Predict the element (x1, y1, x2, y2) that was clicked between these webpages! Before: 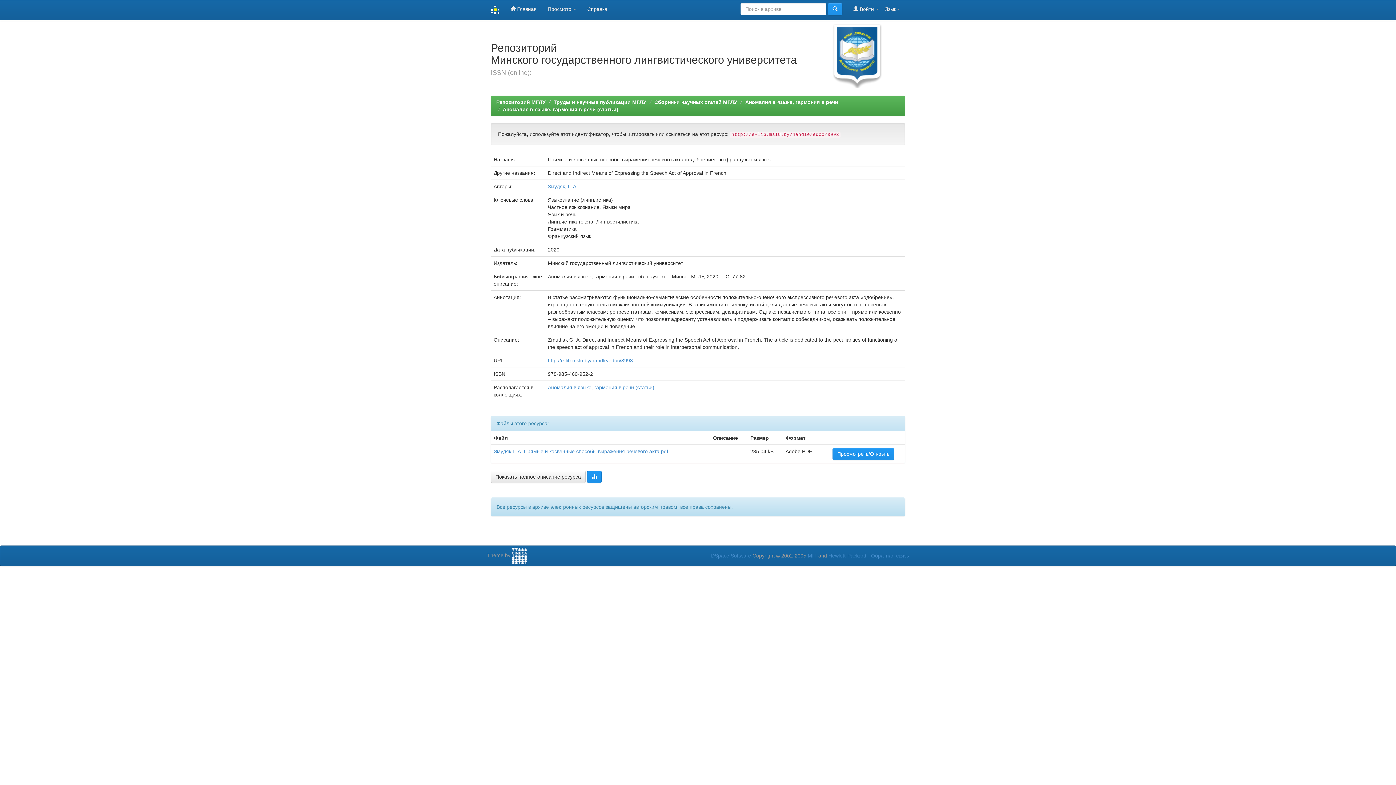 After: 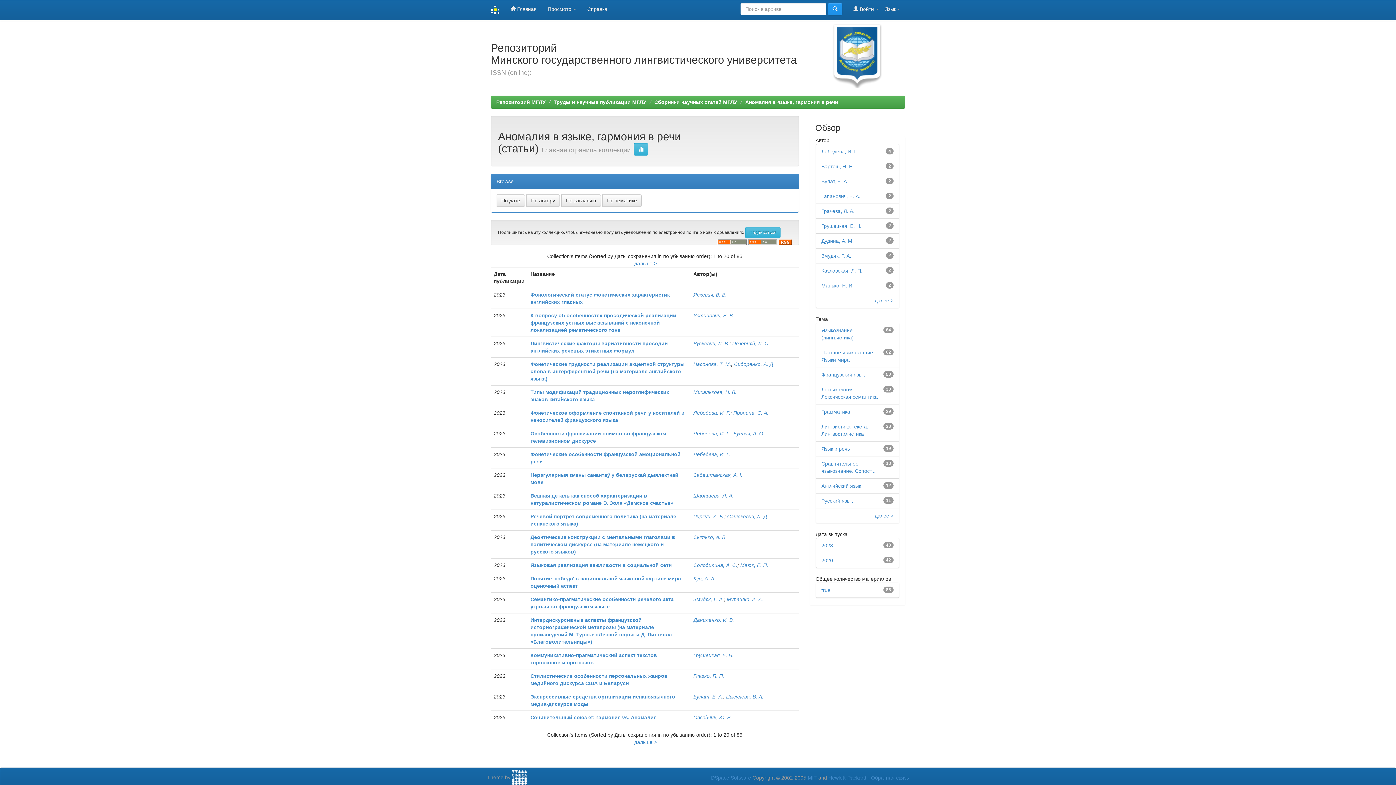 Action: label: Аномалия в языке, гармония в речи (статьи) bbox: (502, 106, 618, 112)